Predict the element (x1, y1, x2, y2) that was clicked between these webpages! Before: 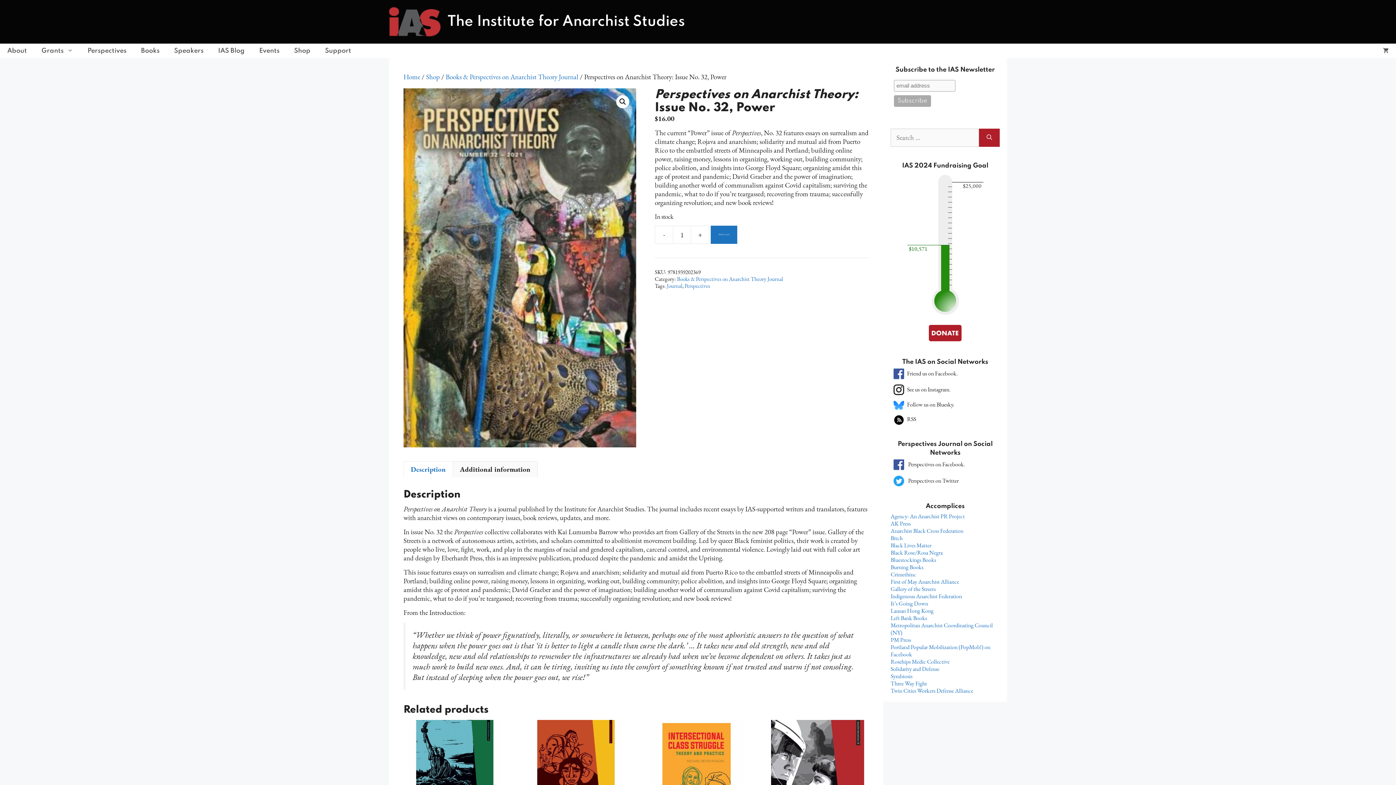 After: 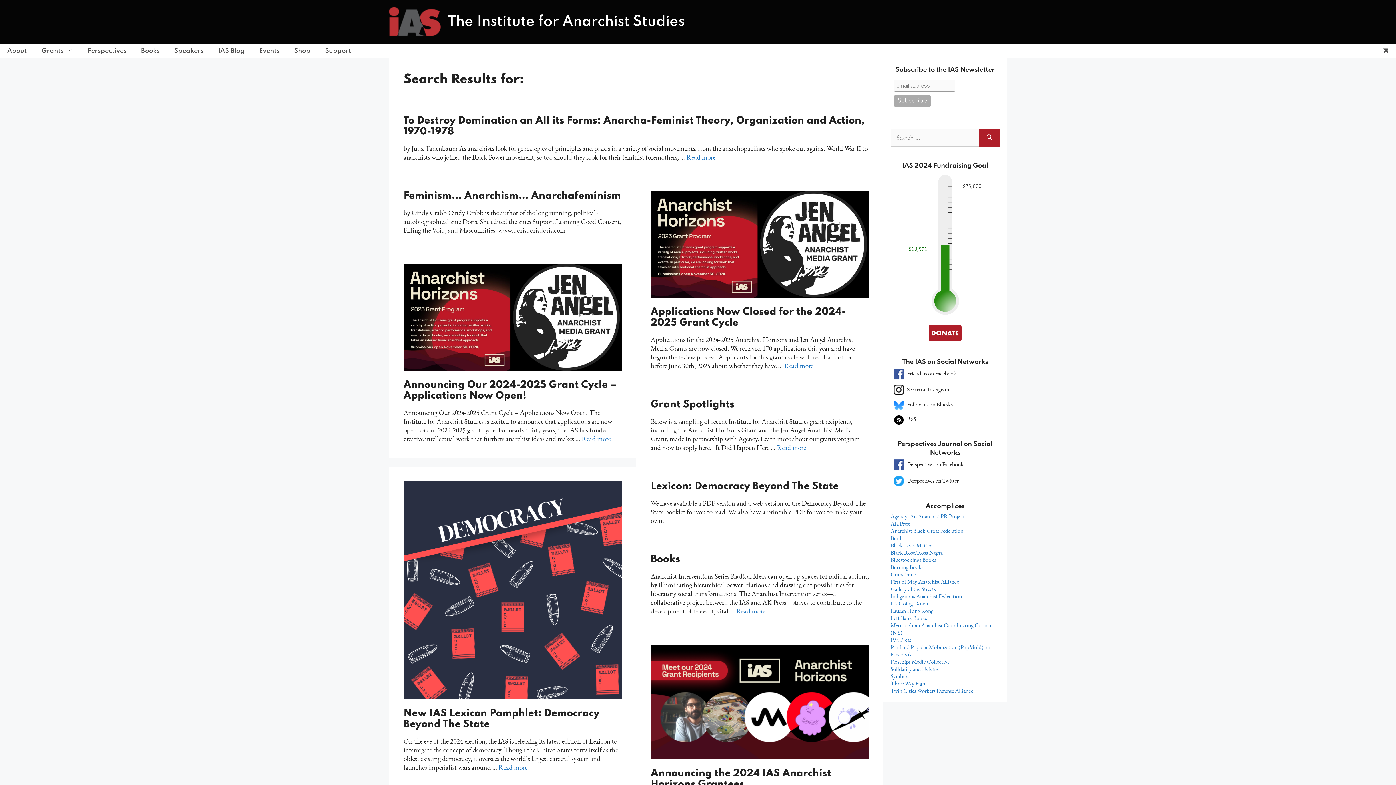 Action: label: Search bbox: (979, 128, 1000, 146)